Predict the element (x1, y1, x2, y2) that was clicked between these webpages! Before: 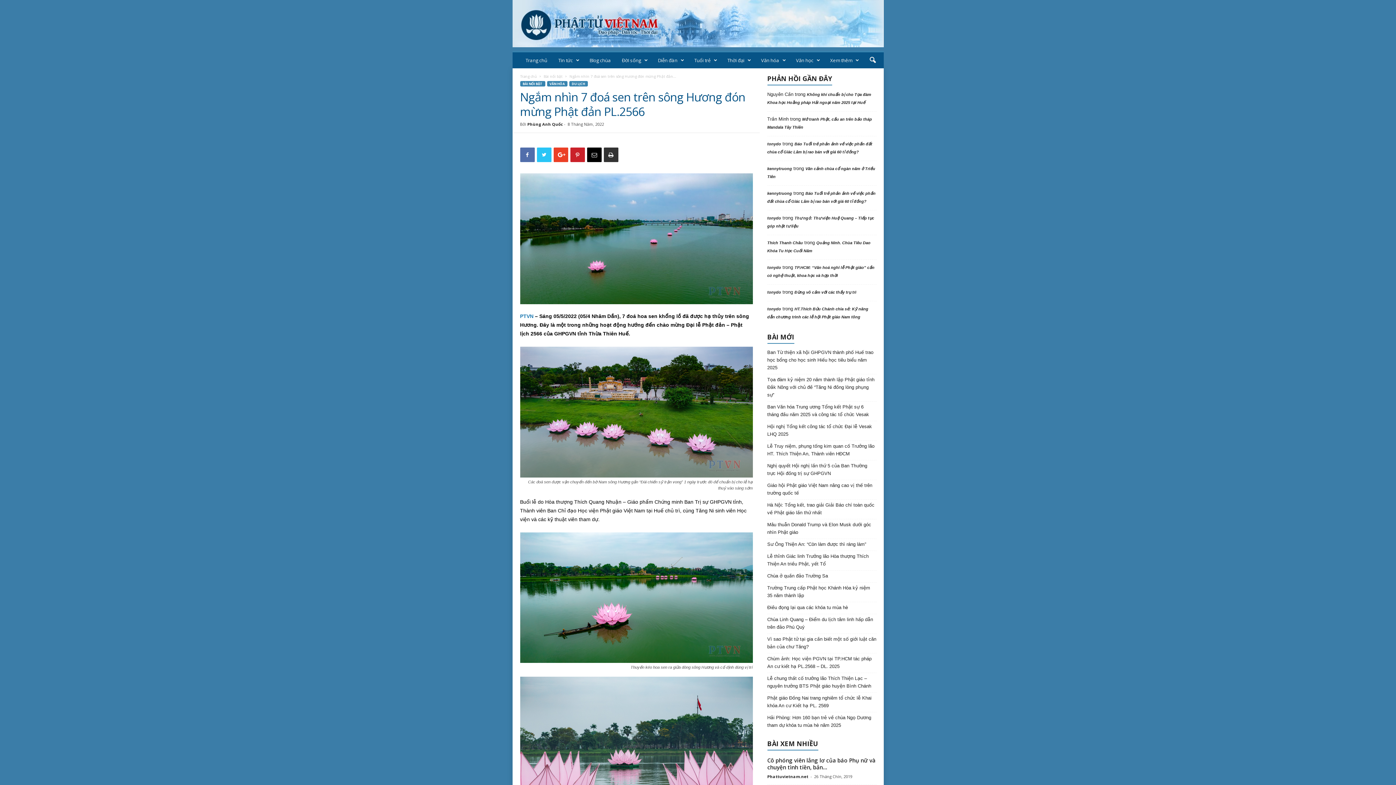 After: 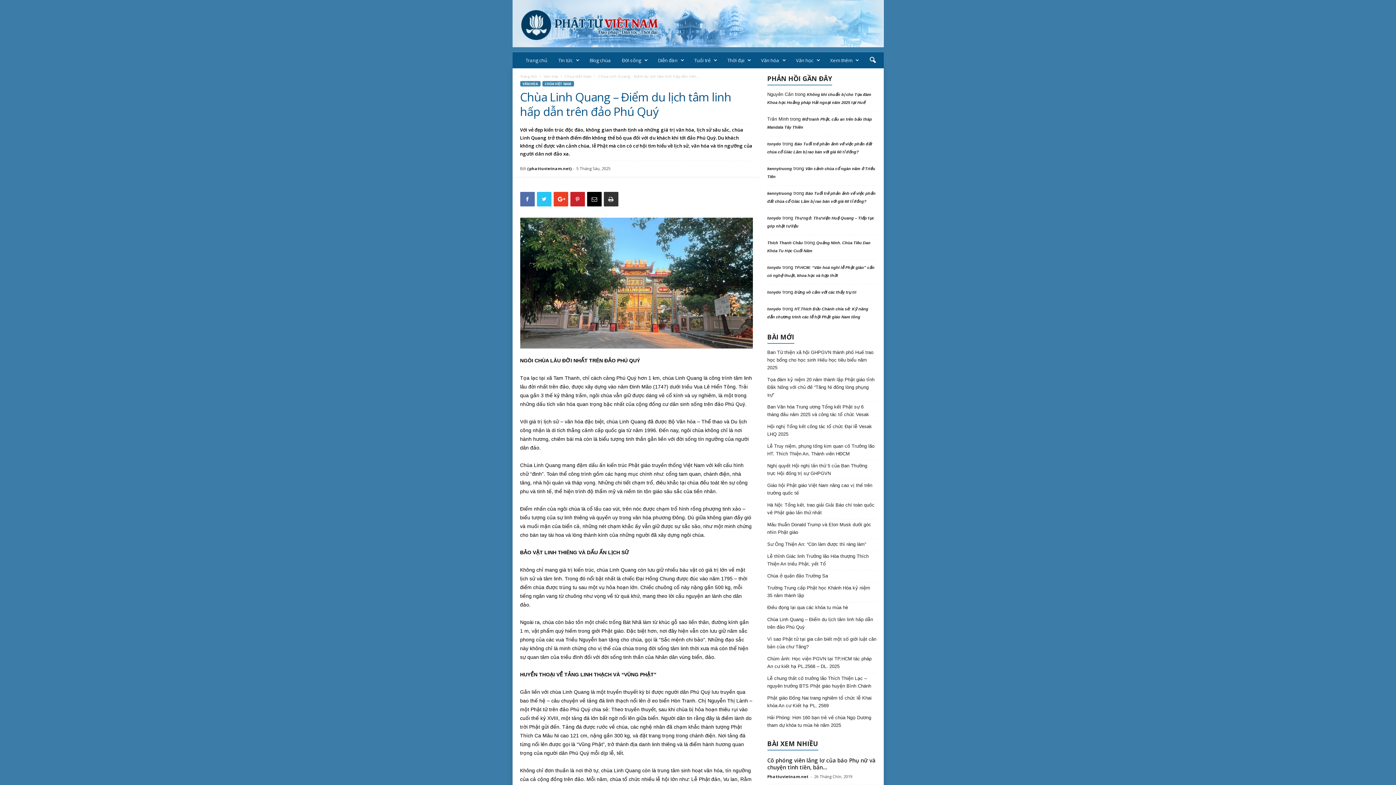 Action: bbox: (767, 616, 876, 631) label: Chùa Linh Quang – Điểm du lịch tâm linh hấp dẫn trên đảo Phú Quý